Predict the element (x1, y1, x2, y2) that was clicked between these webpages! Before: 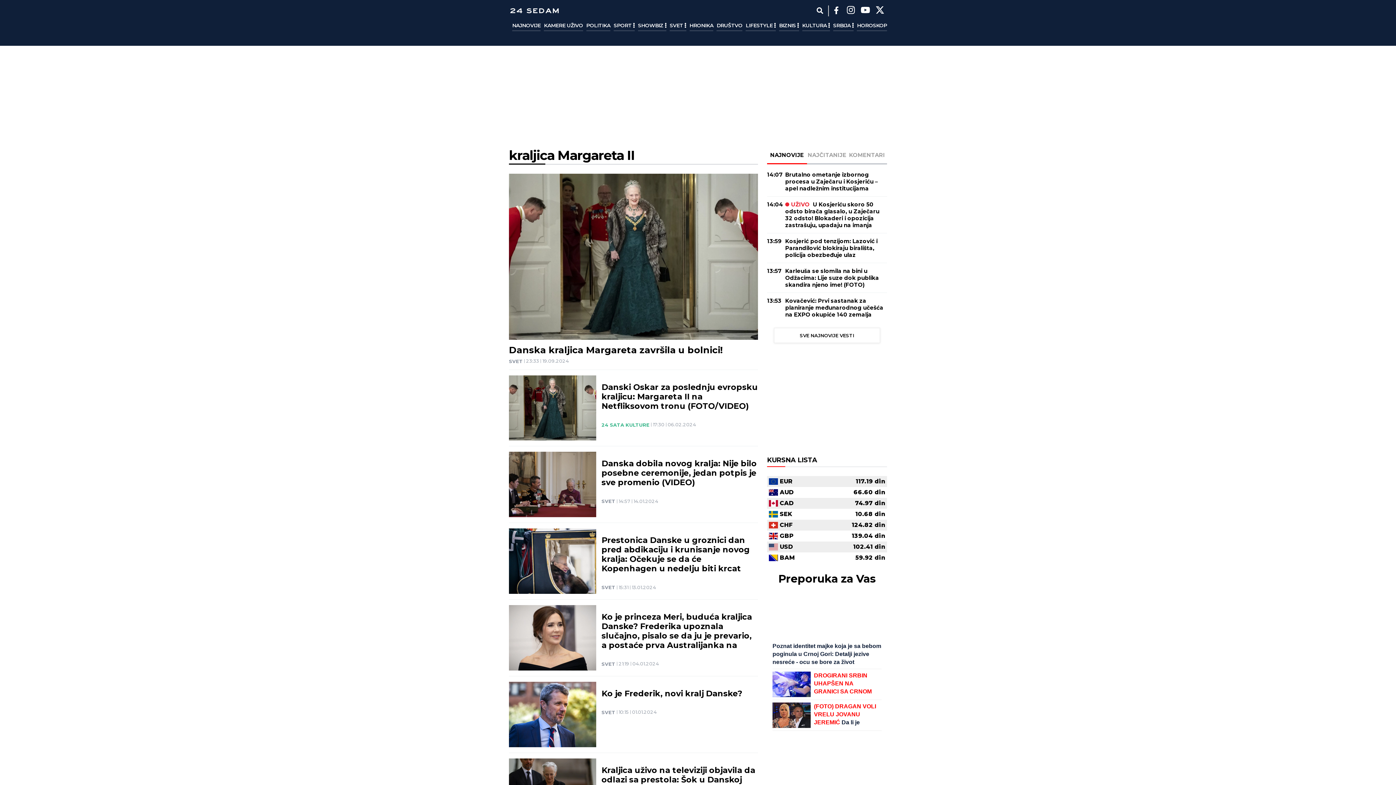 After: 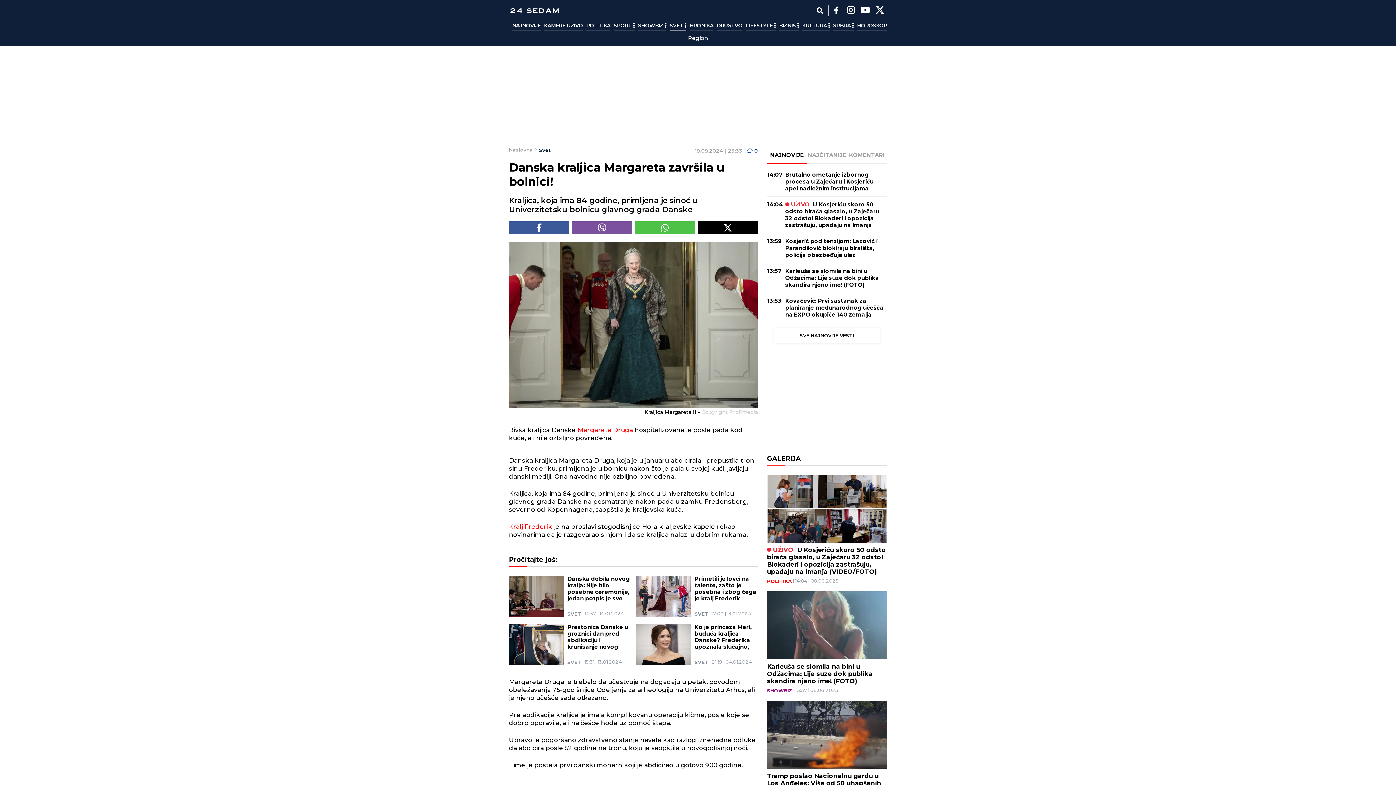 Action: bbox: (509, 344, 758, 355) label: Danska kraljica Margareta završila u bolnici!